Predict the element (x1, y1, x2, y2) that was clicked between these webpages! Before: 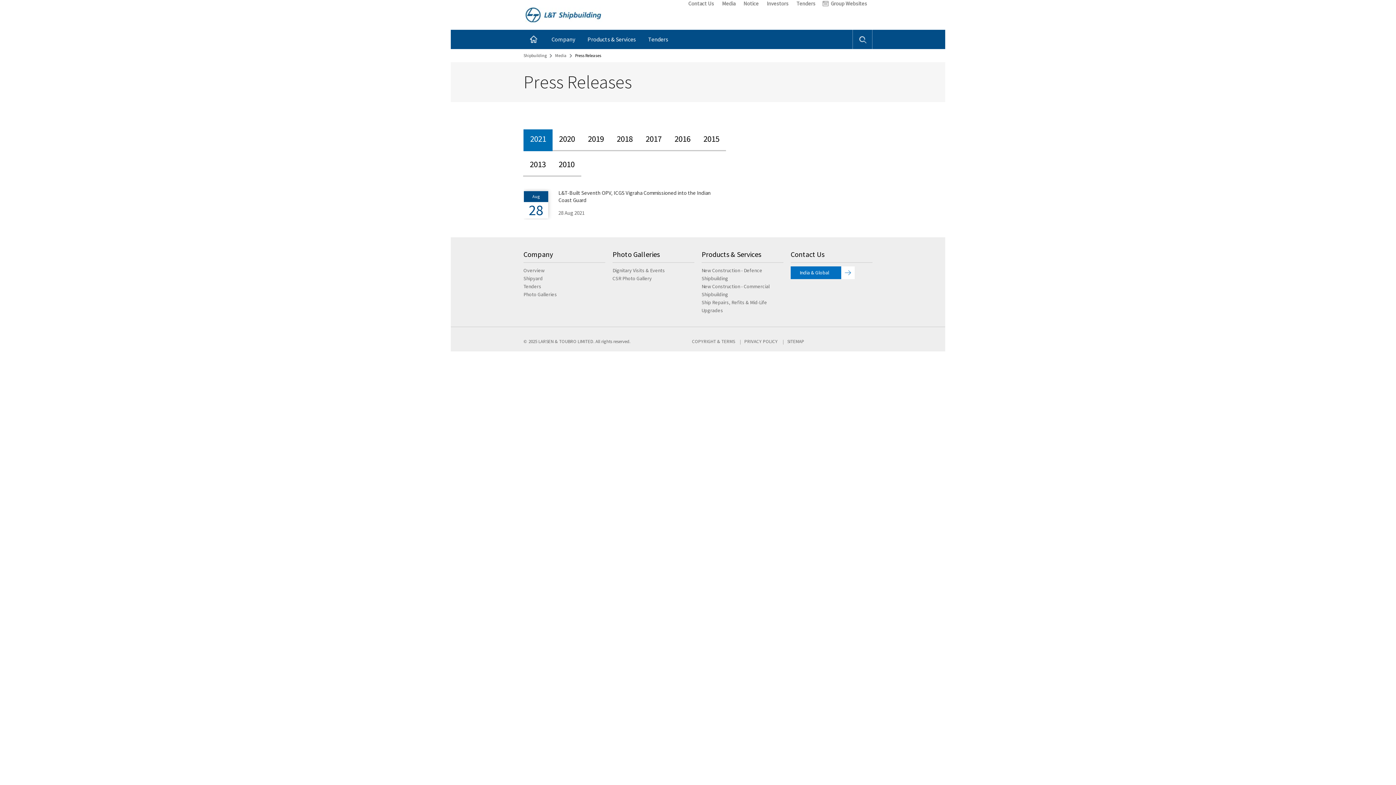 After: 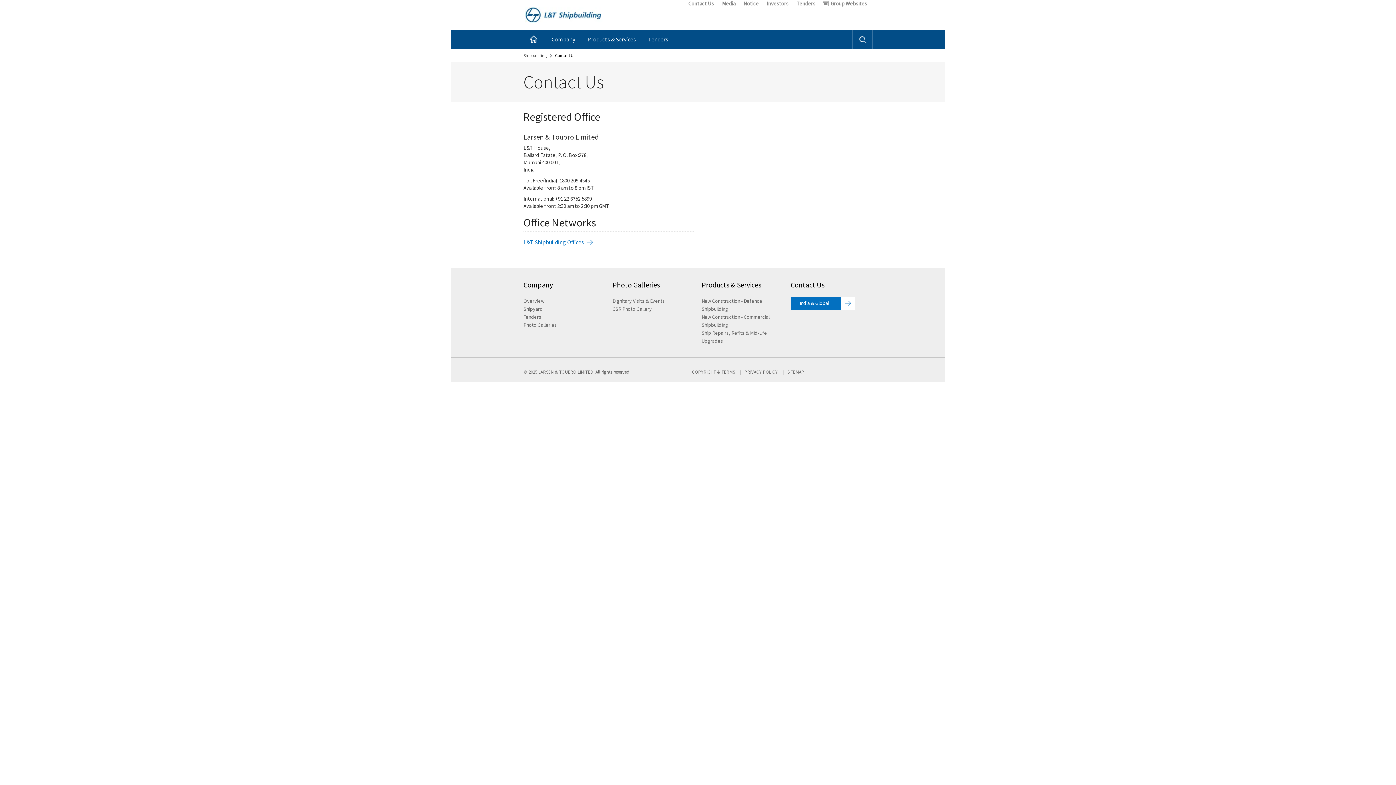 Action: bbox: (790, 266, 854, 279) label: India & Global